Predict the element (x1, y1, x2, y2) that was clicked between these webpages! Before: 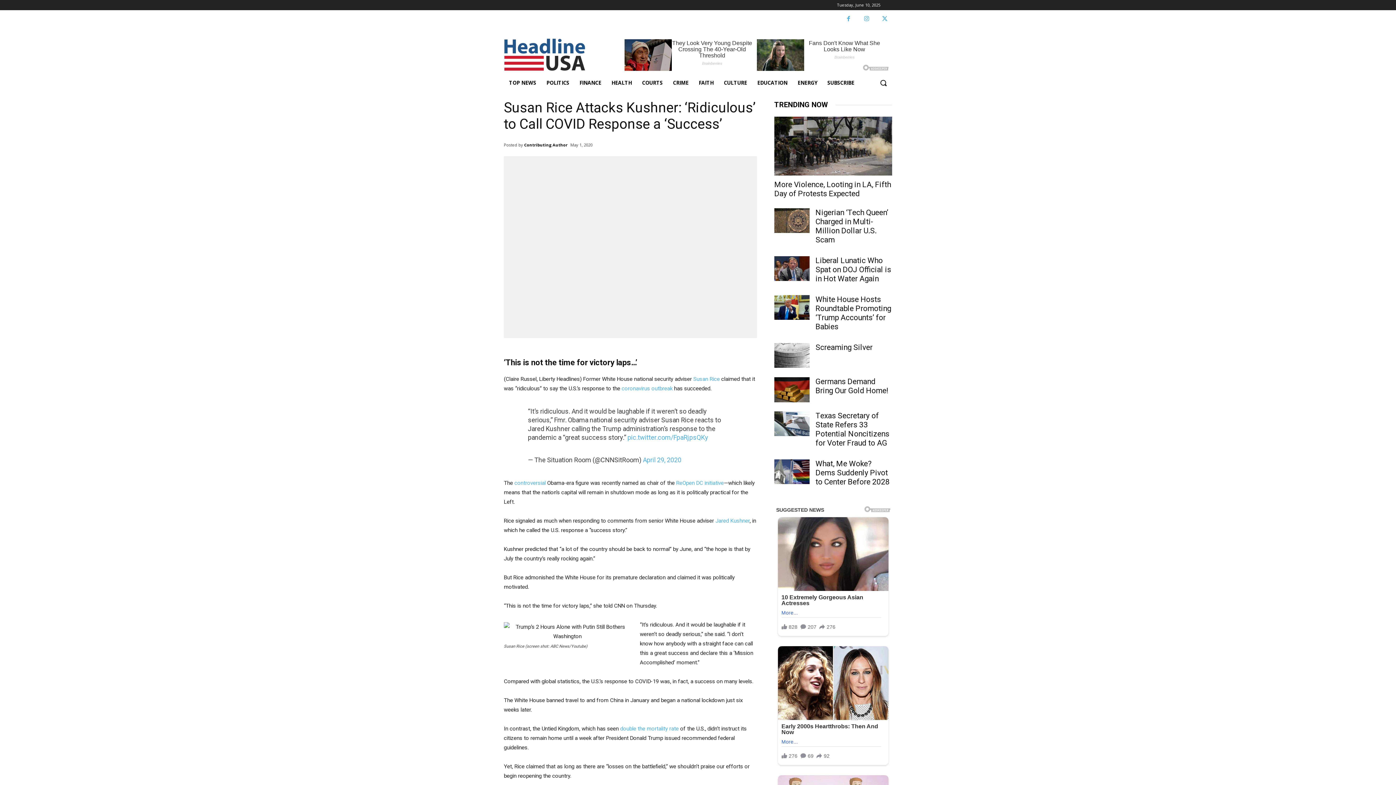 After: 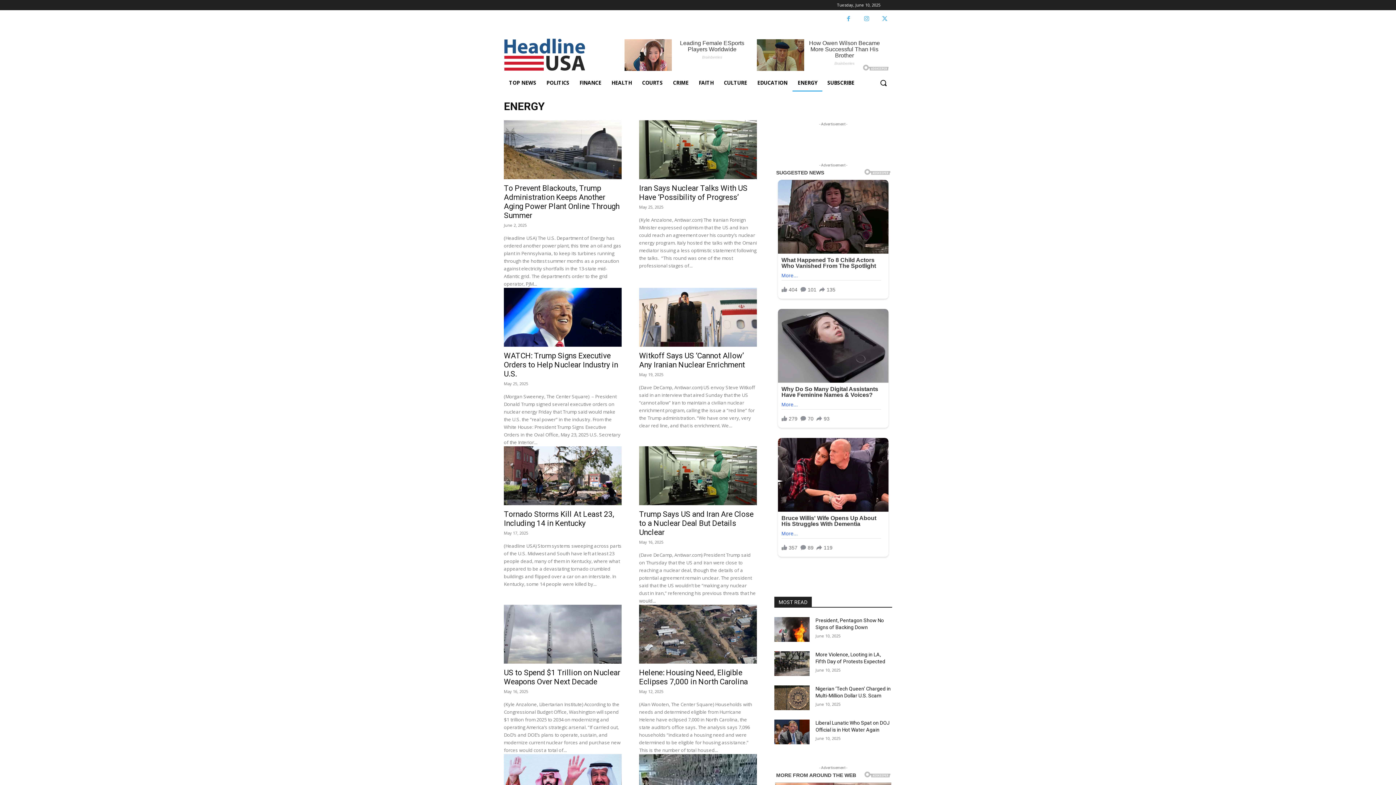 Action: label: ENERGY bbox: (792, 74, 822, 91)